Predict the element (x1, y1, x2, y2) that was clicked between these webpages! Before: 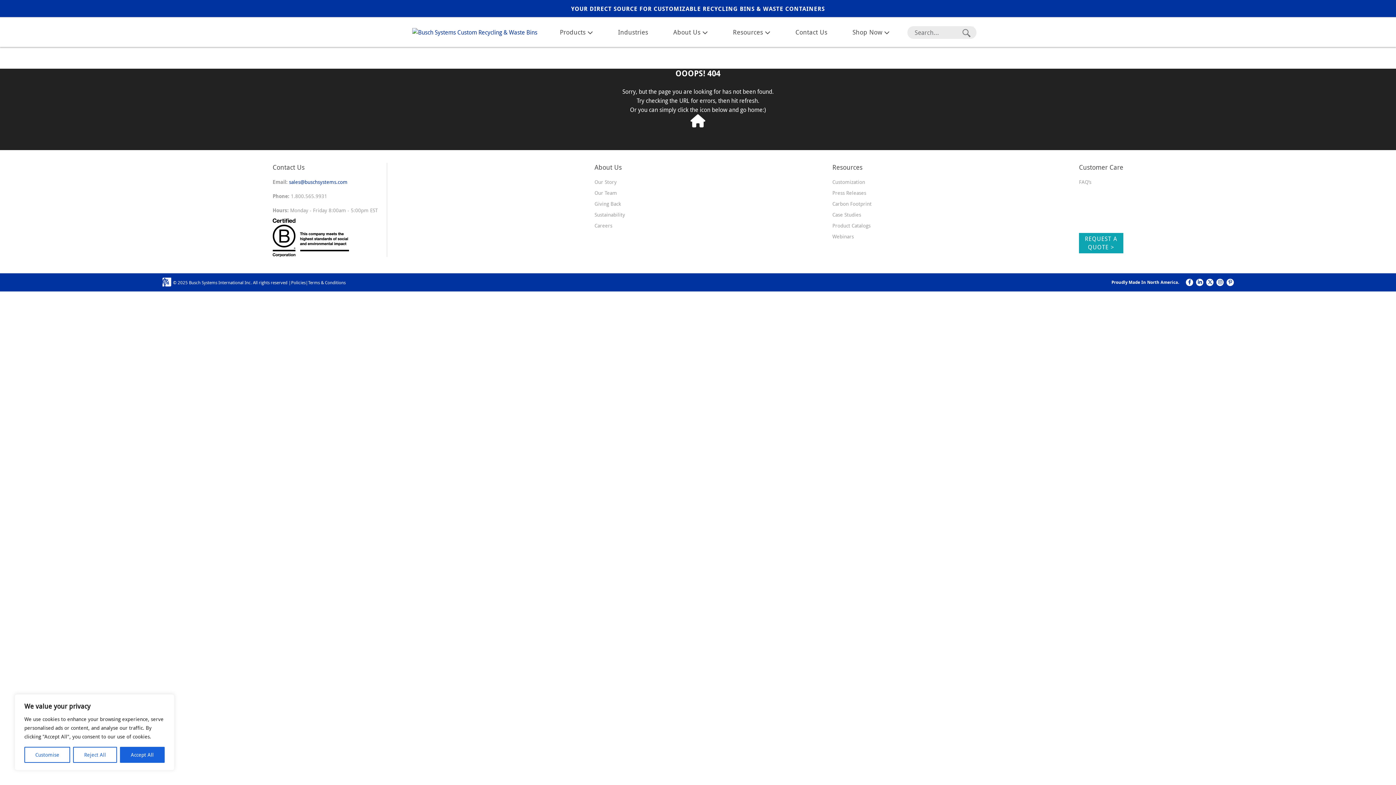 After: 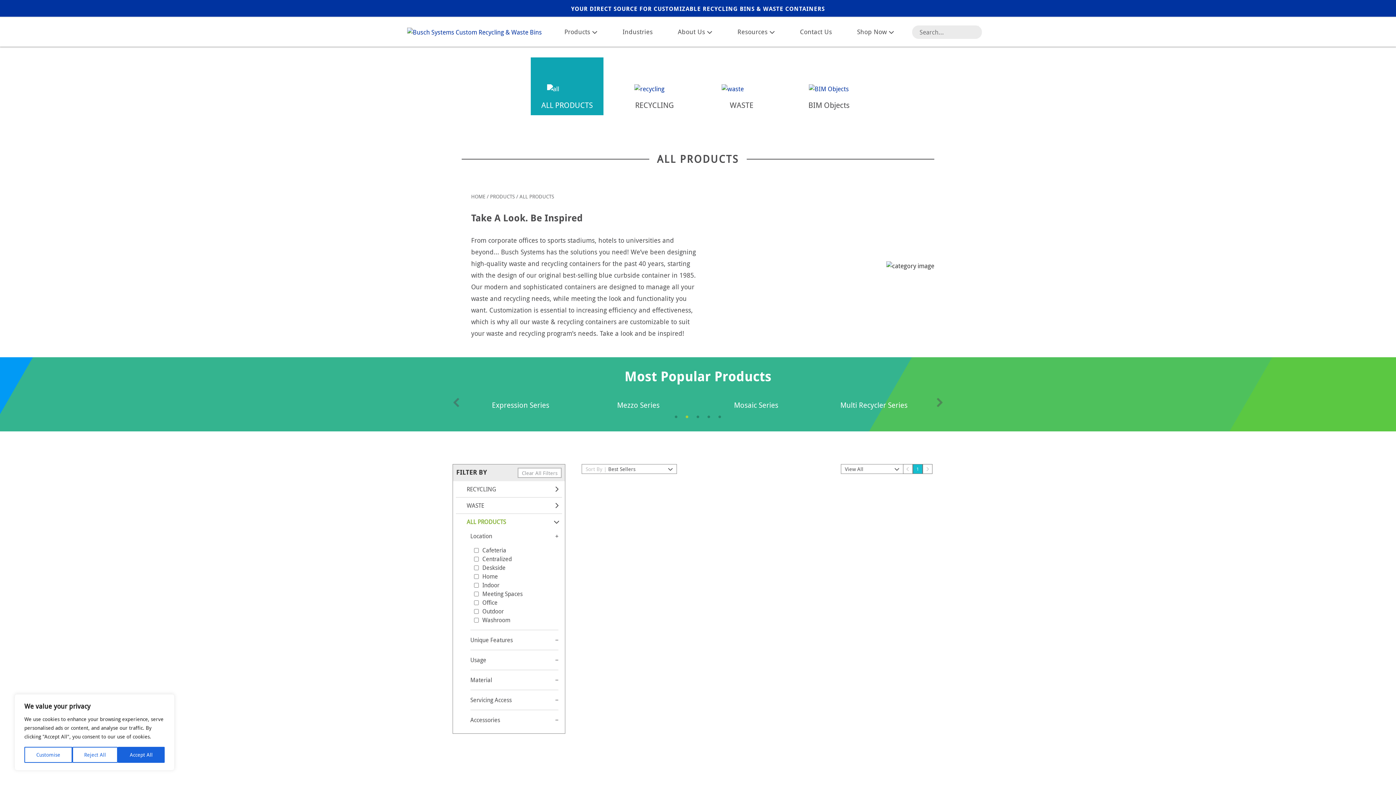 Action: bbox: (560, 21, 603, 43) label: Products 